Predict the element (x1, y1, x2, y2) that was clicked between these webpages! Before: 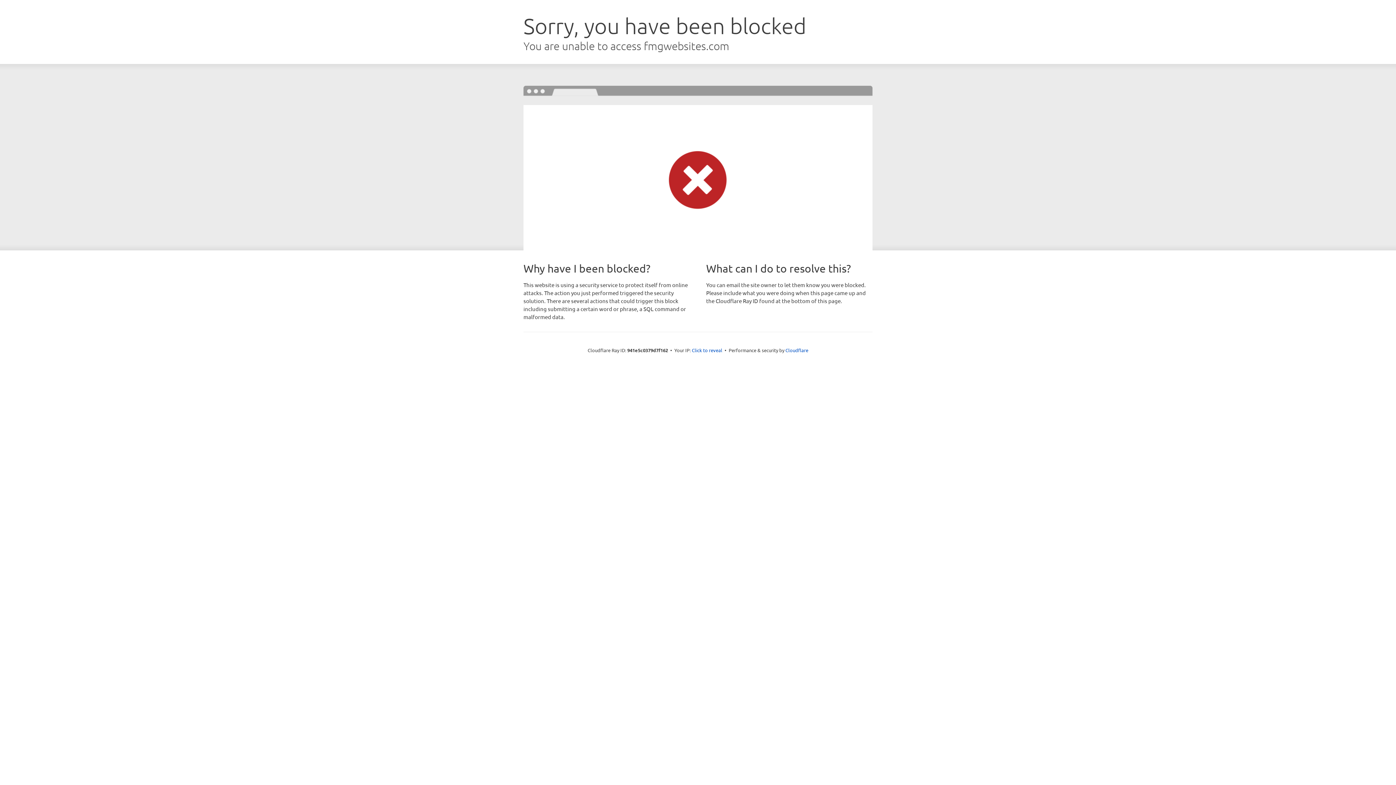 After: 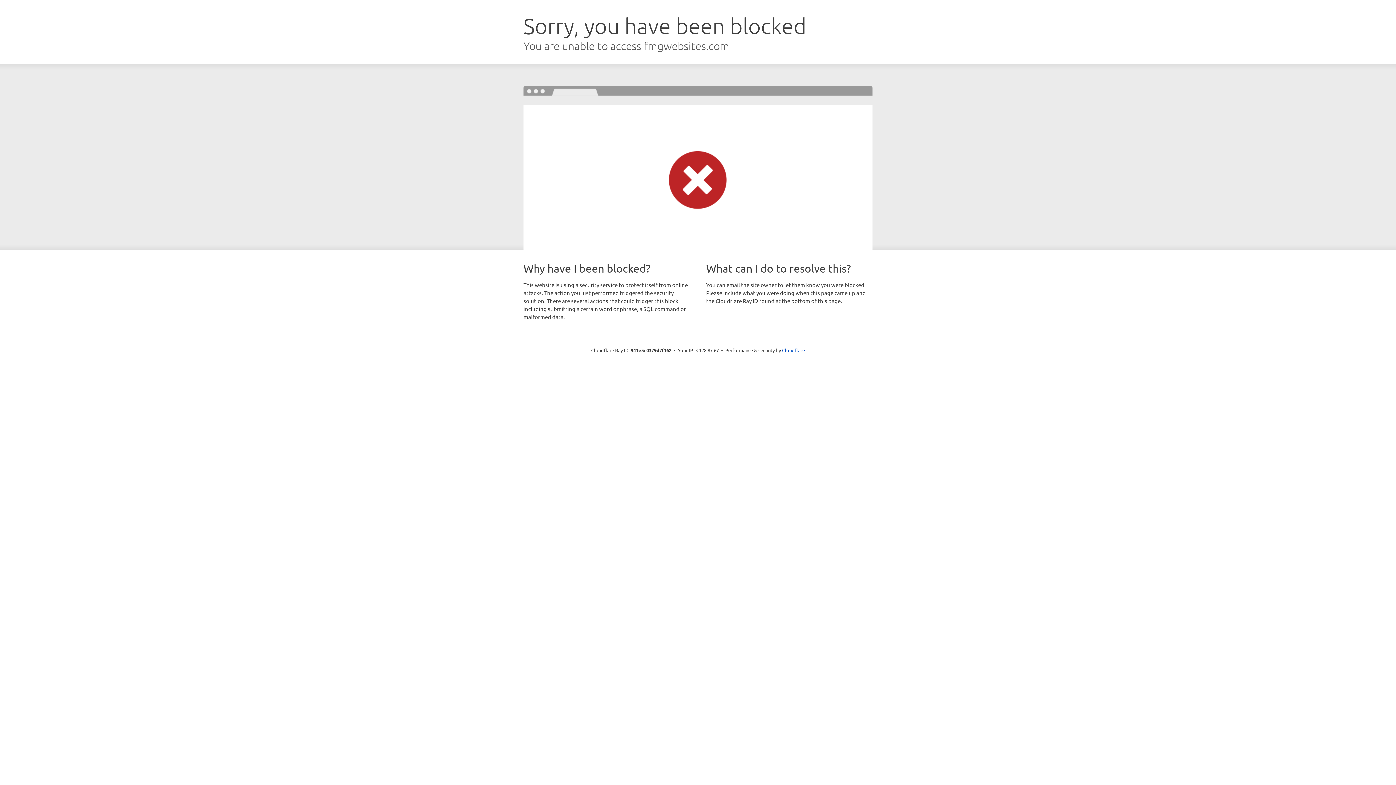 Action: label: Click to reveal bbox: (692, 346, 722, 353)